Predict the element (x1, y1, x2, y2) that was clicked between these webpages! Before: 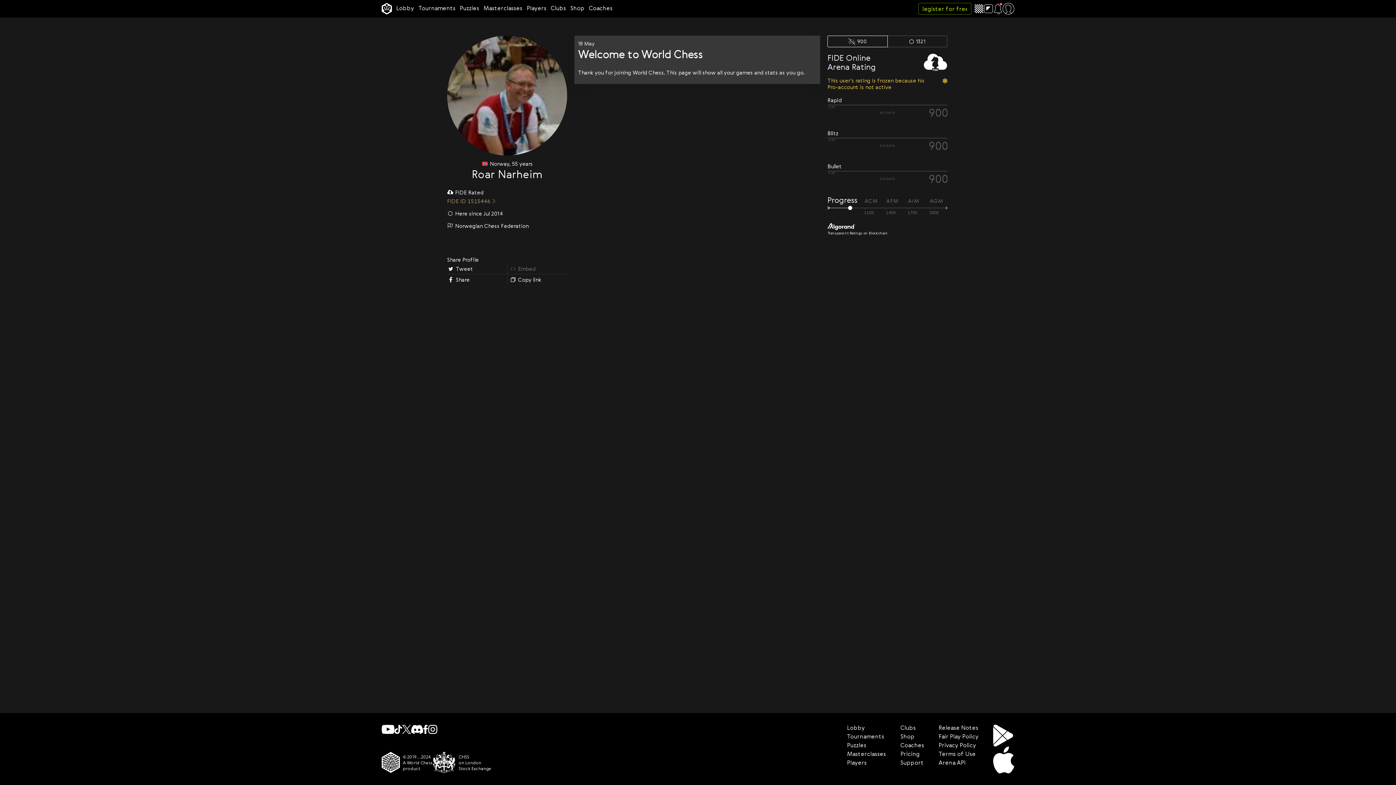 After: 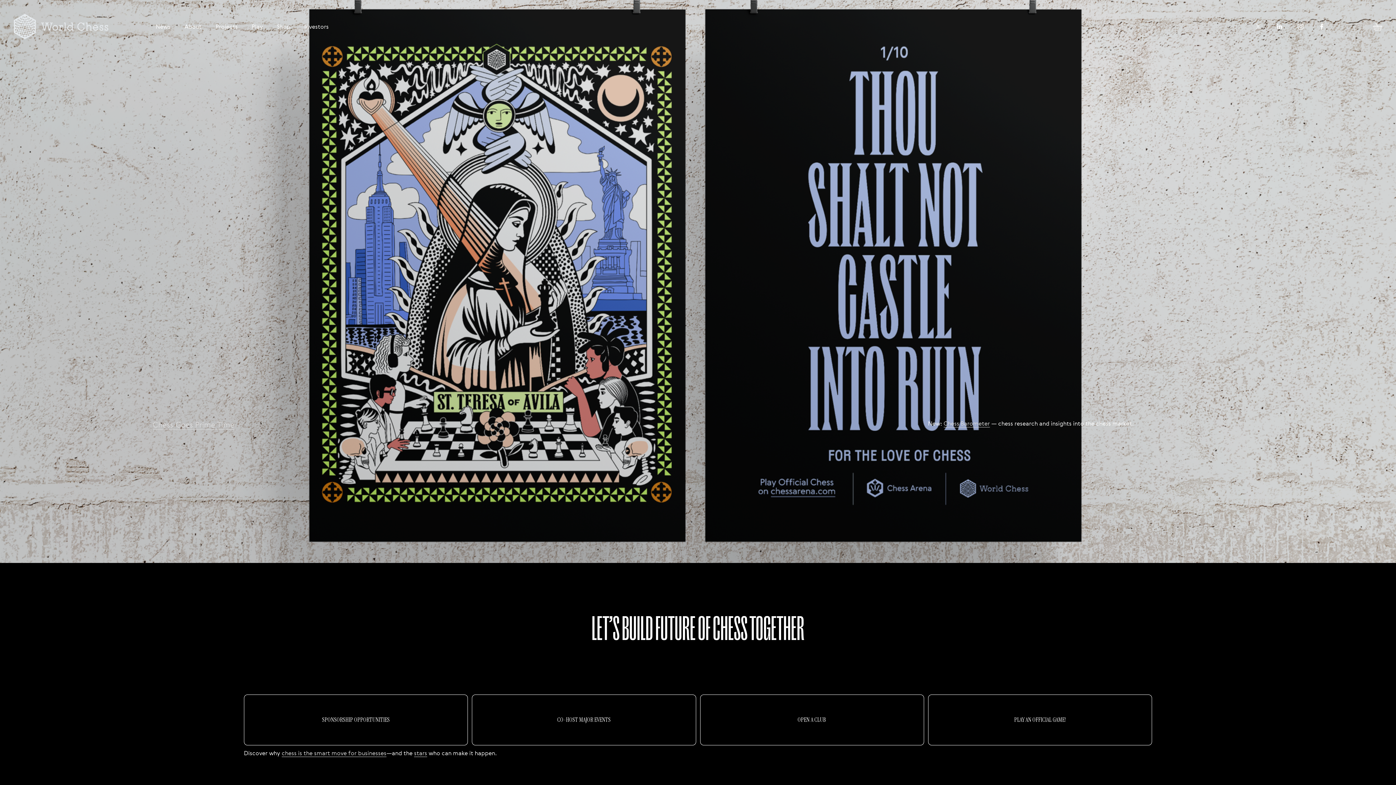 Action: bbox: (938, 758, 965, 766) label: Arena API